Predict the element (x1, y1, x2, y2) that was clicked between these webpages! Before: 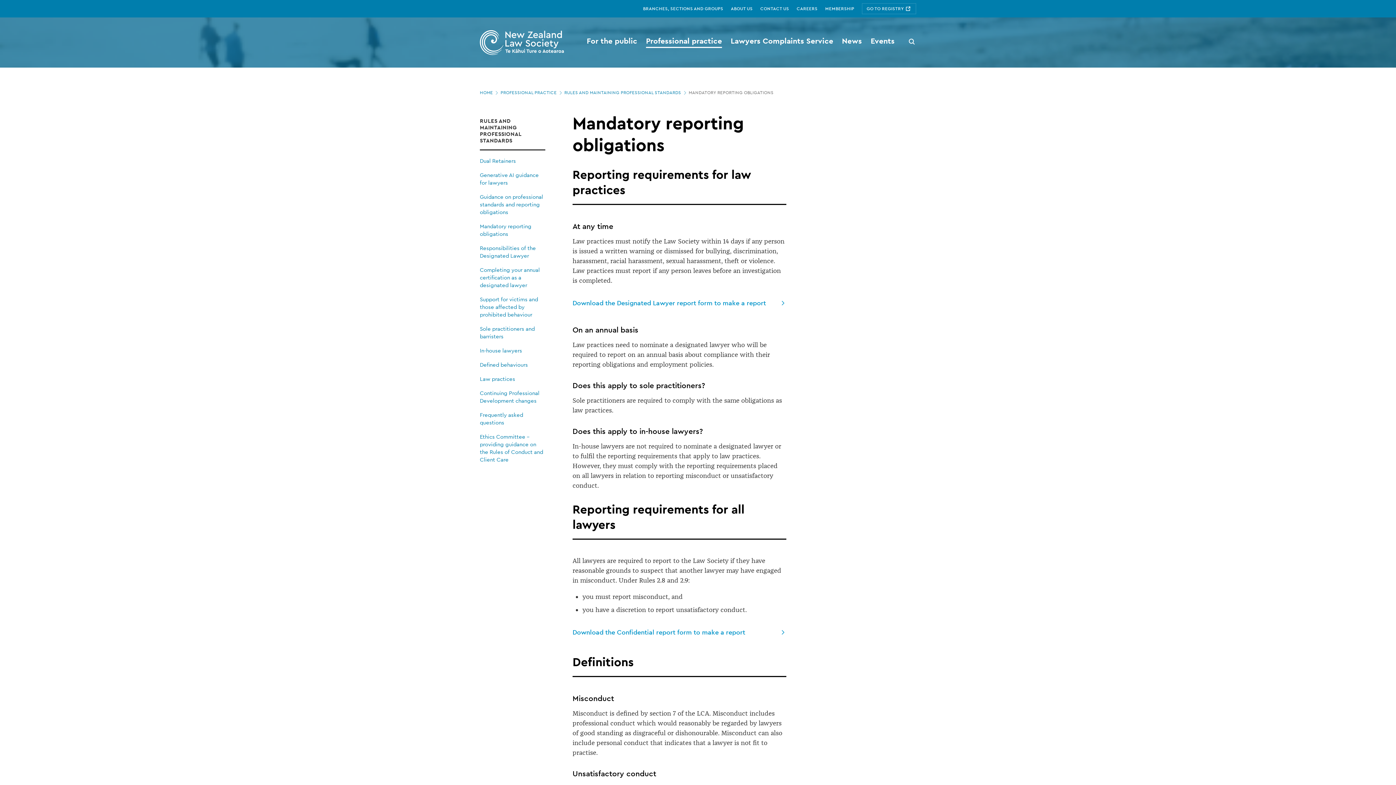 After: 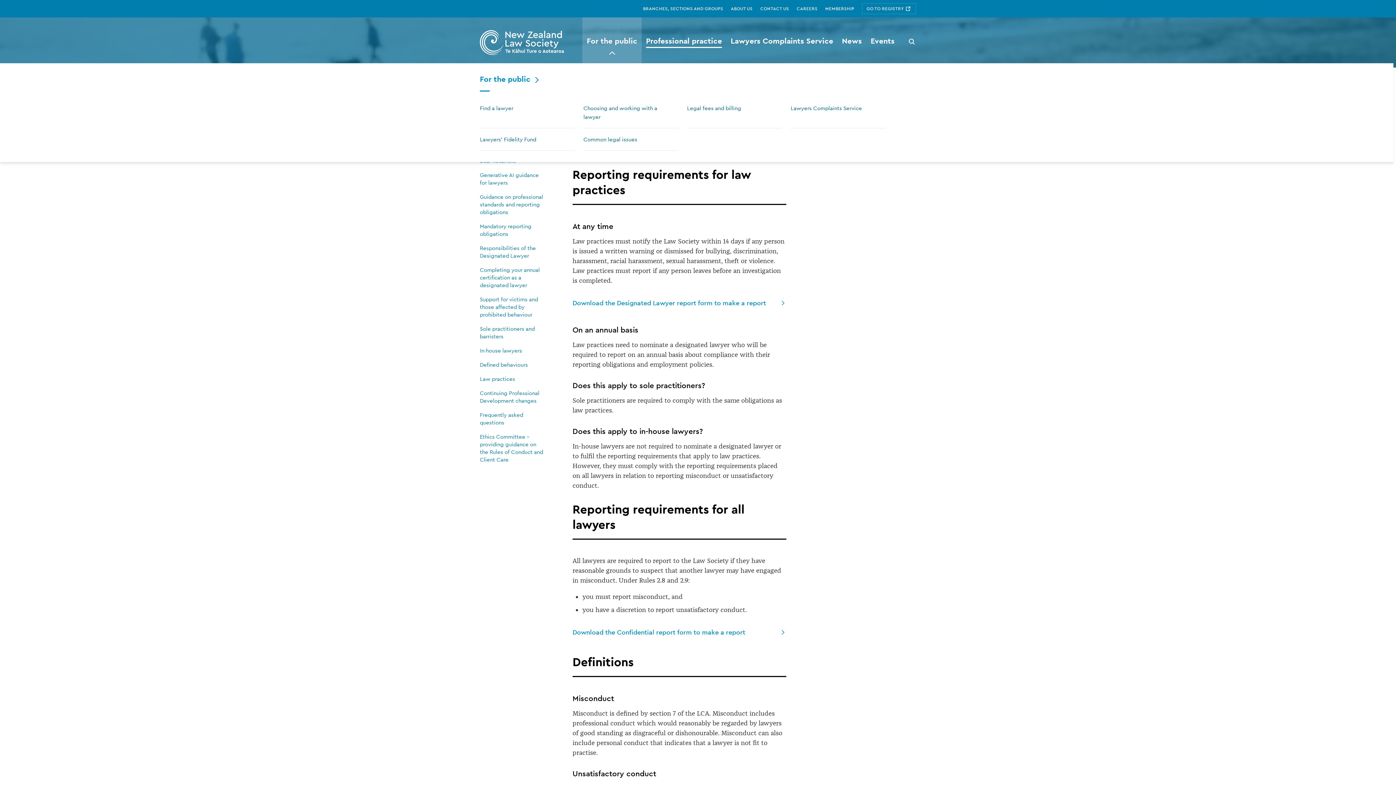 Action: bbox: (582, 21, 641, 63) label: For the public